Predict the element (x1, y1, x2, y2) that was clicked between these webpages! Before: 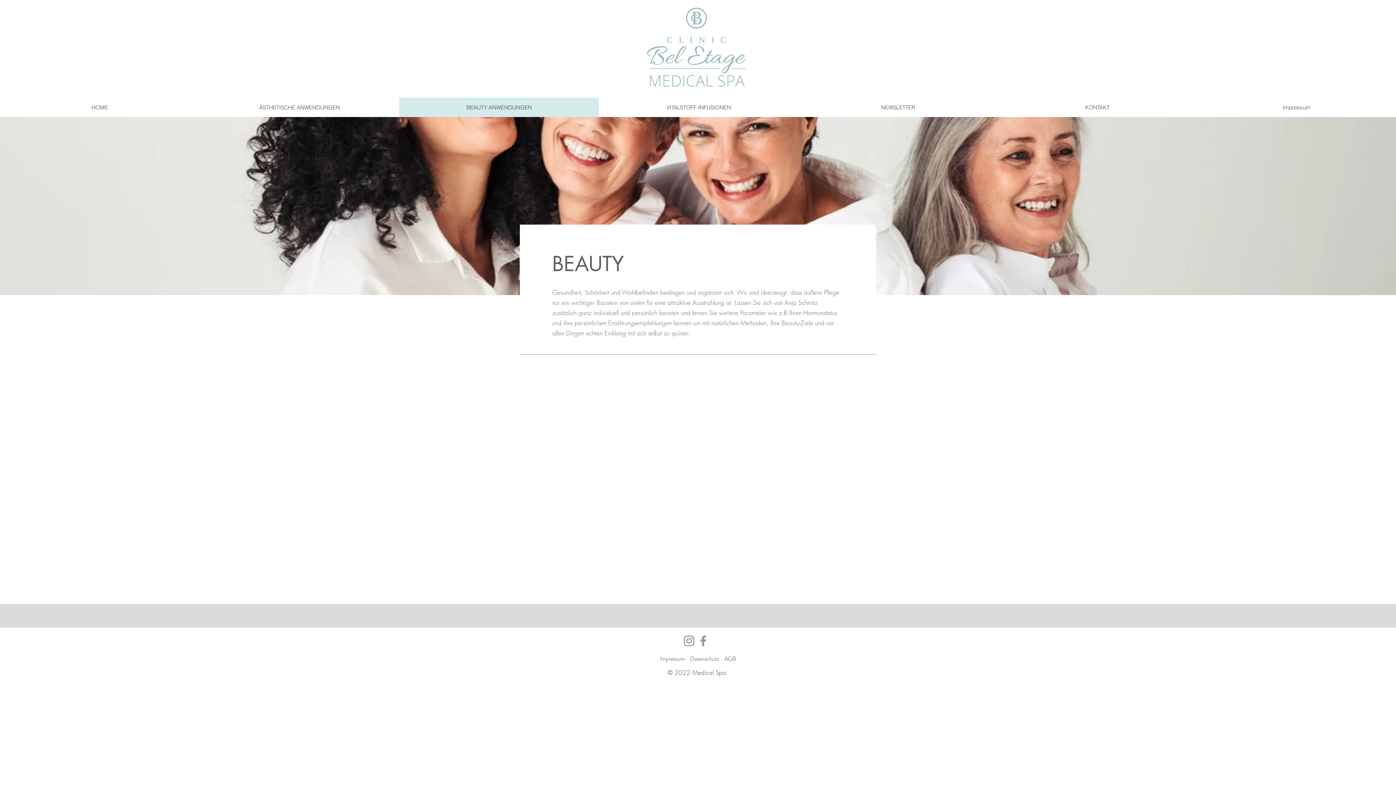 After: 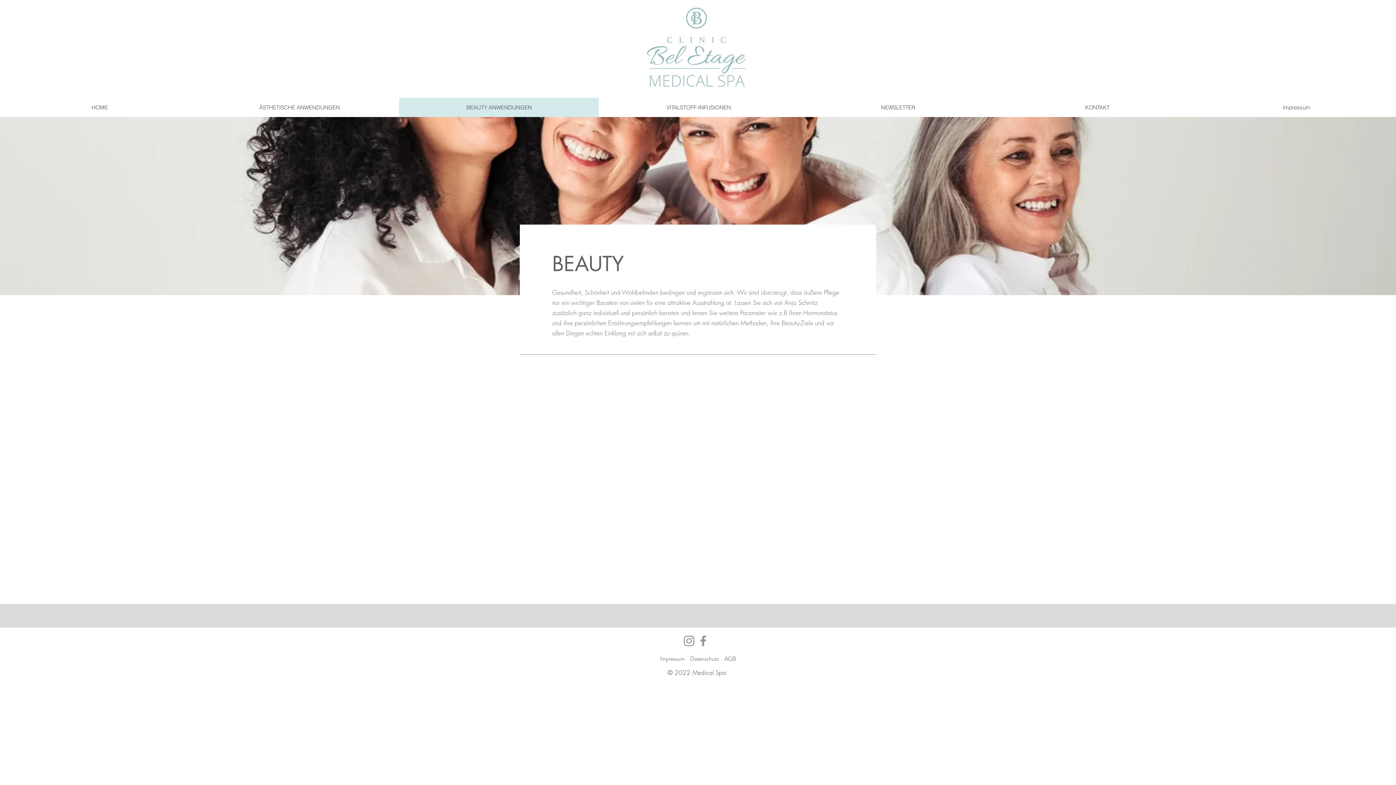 Action: label: Facebook bbox: (696, 634, 710, 648)